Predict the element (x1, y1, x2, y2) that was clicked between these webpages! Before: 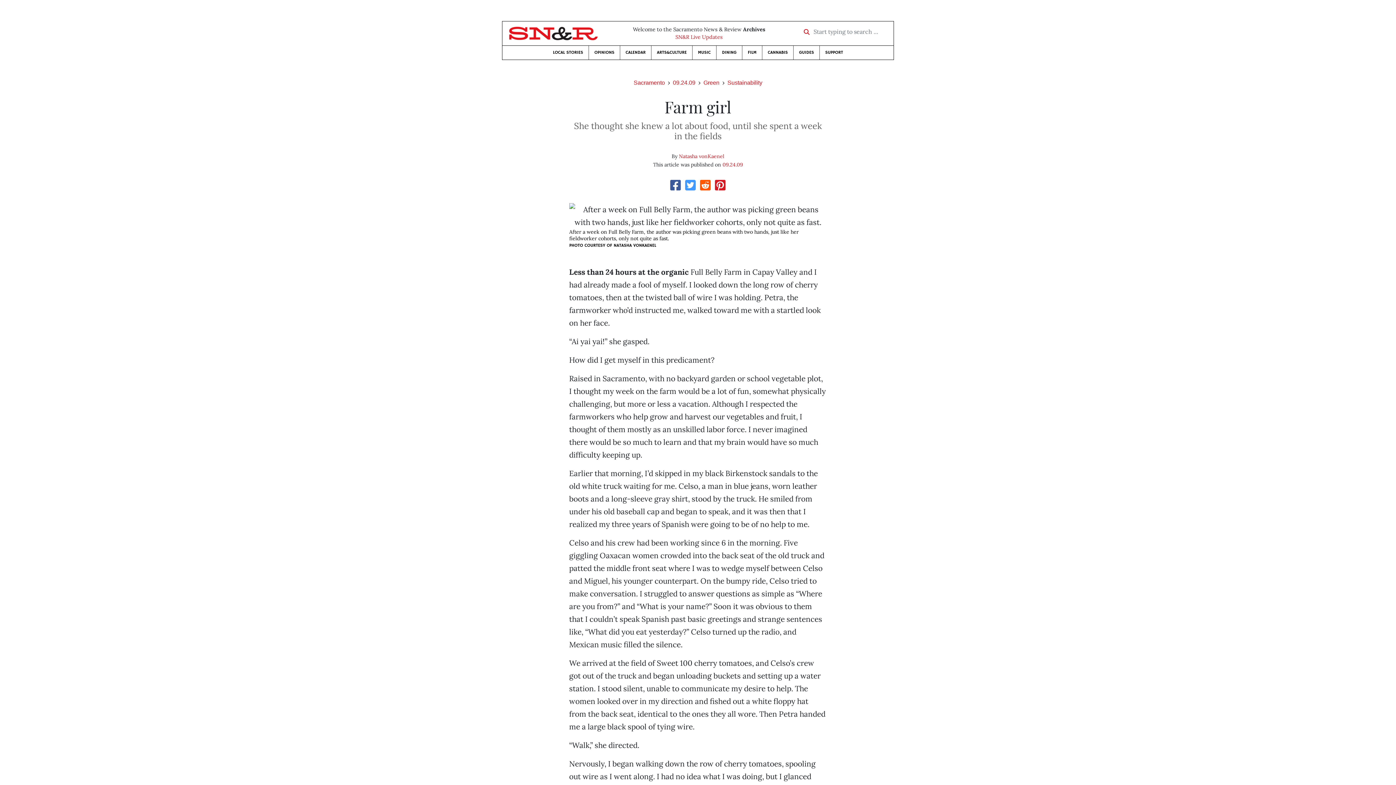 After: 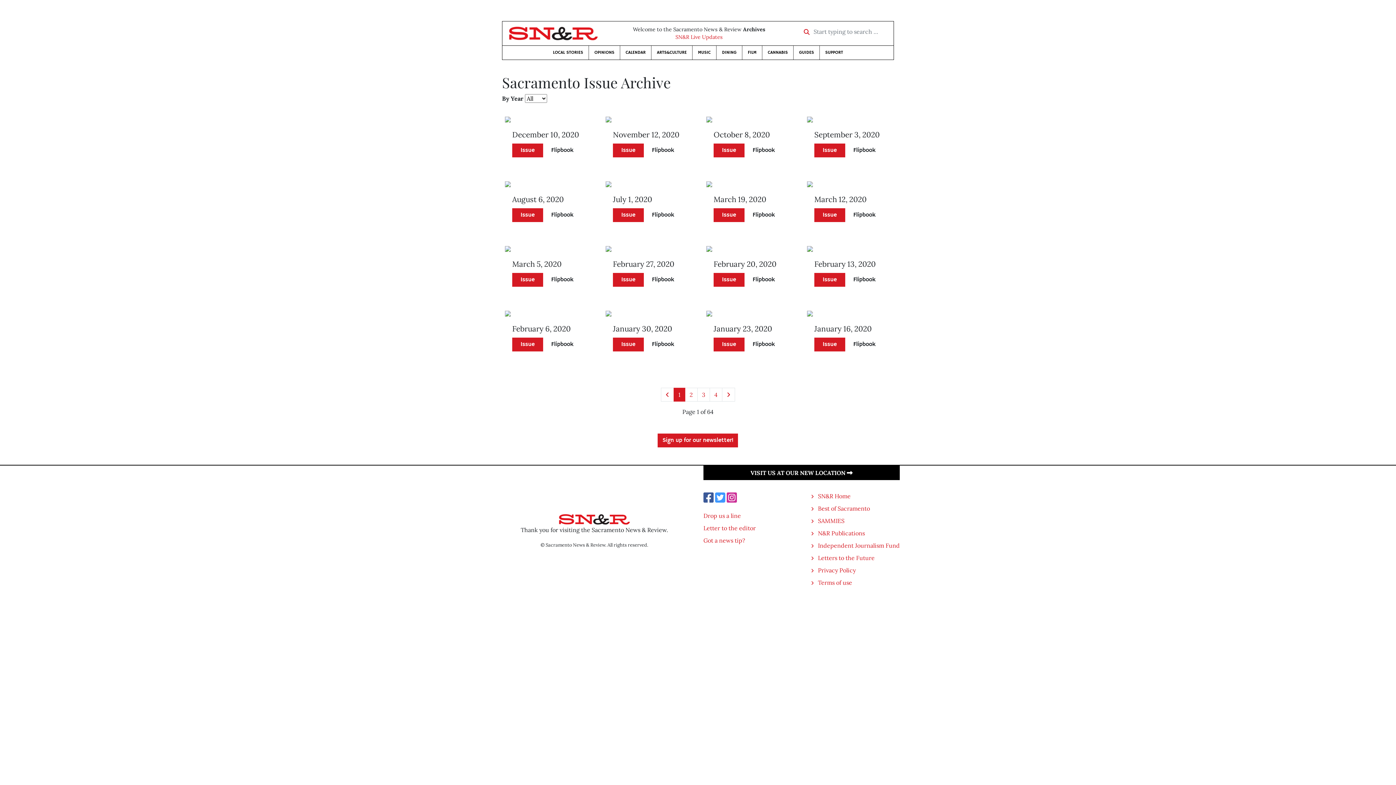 Action: bbox: (508, 25, 598, 41)